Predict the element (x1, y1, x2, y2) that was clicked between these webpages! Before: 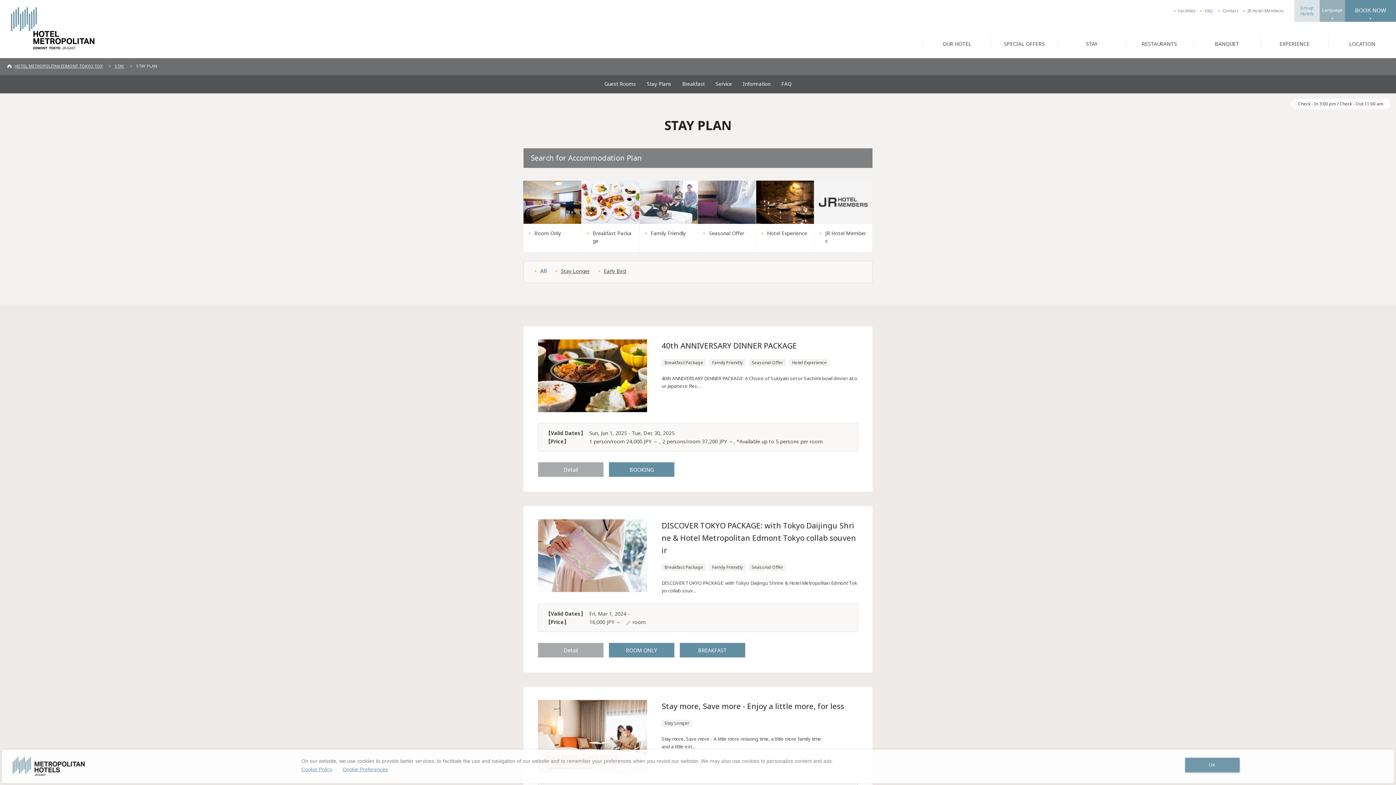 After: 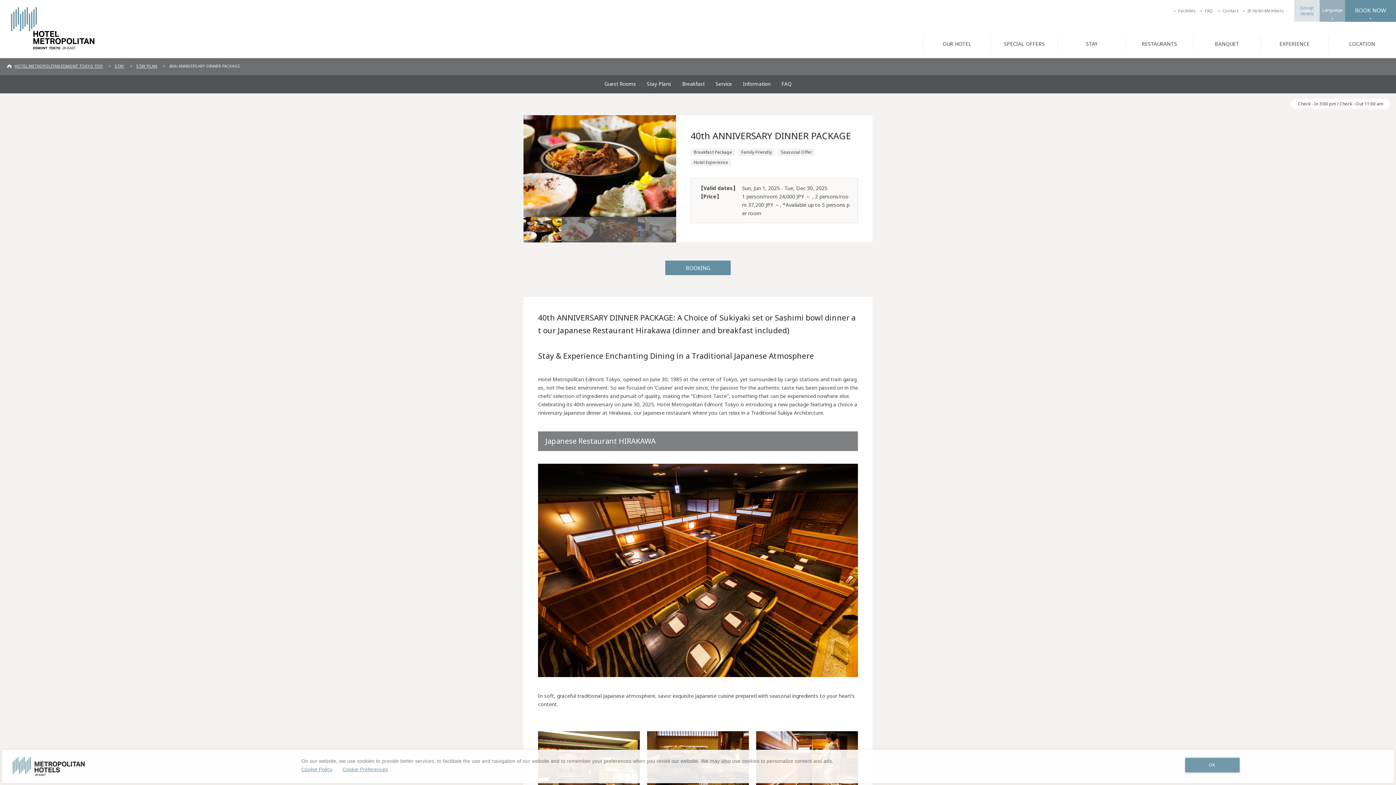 Action: bbox: (661, 340, 797, 350) label: 40th ANNIVERSARY DINNER PACKAGE